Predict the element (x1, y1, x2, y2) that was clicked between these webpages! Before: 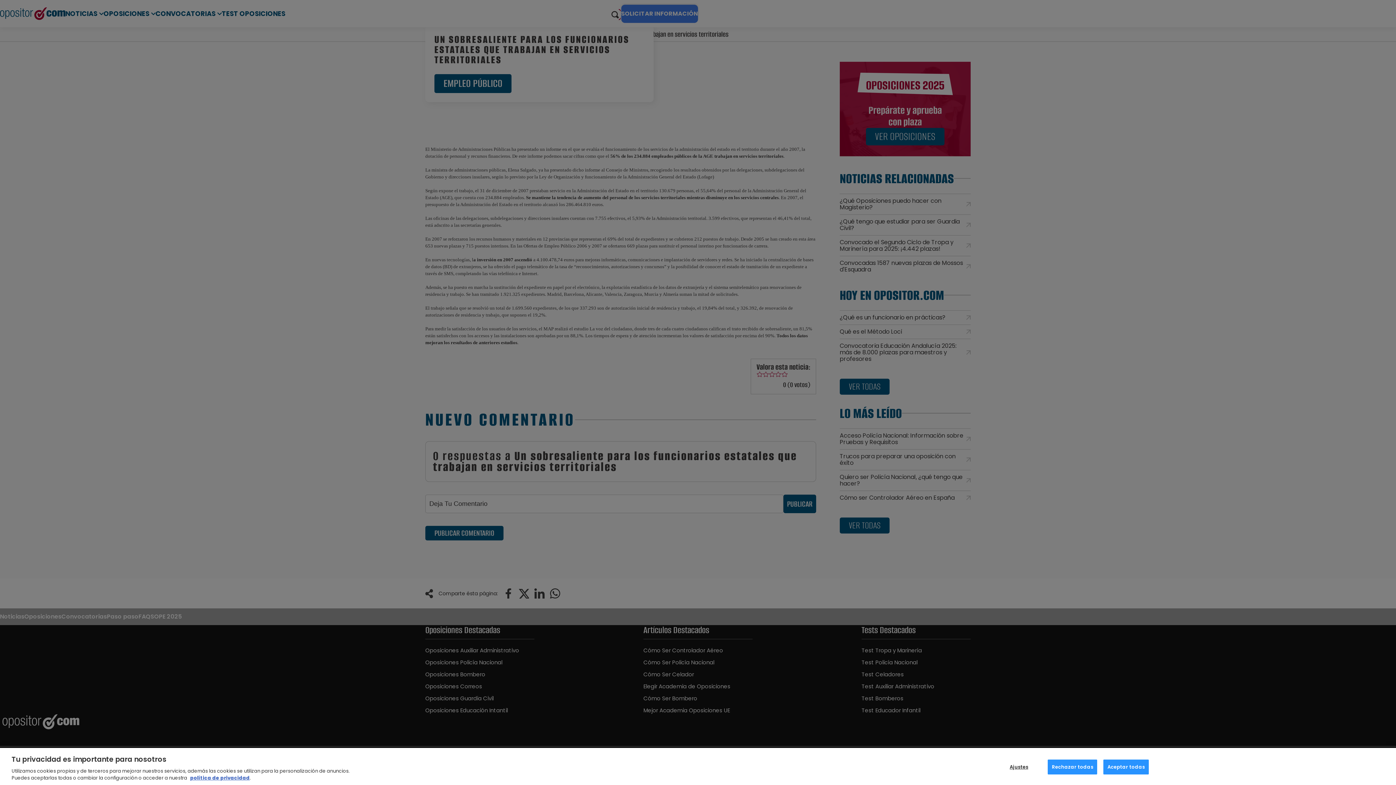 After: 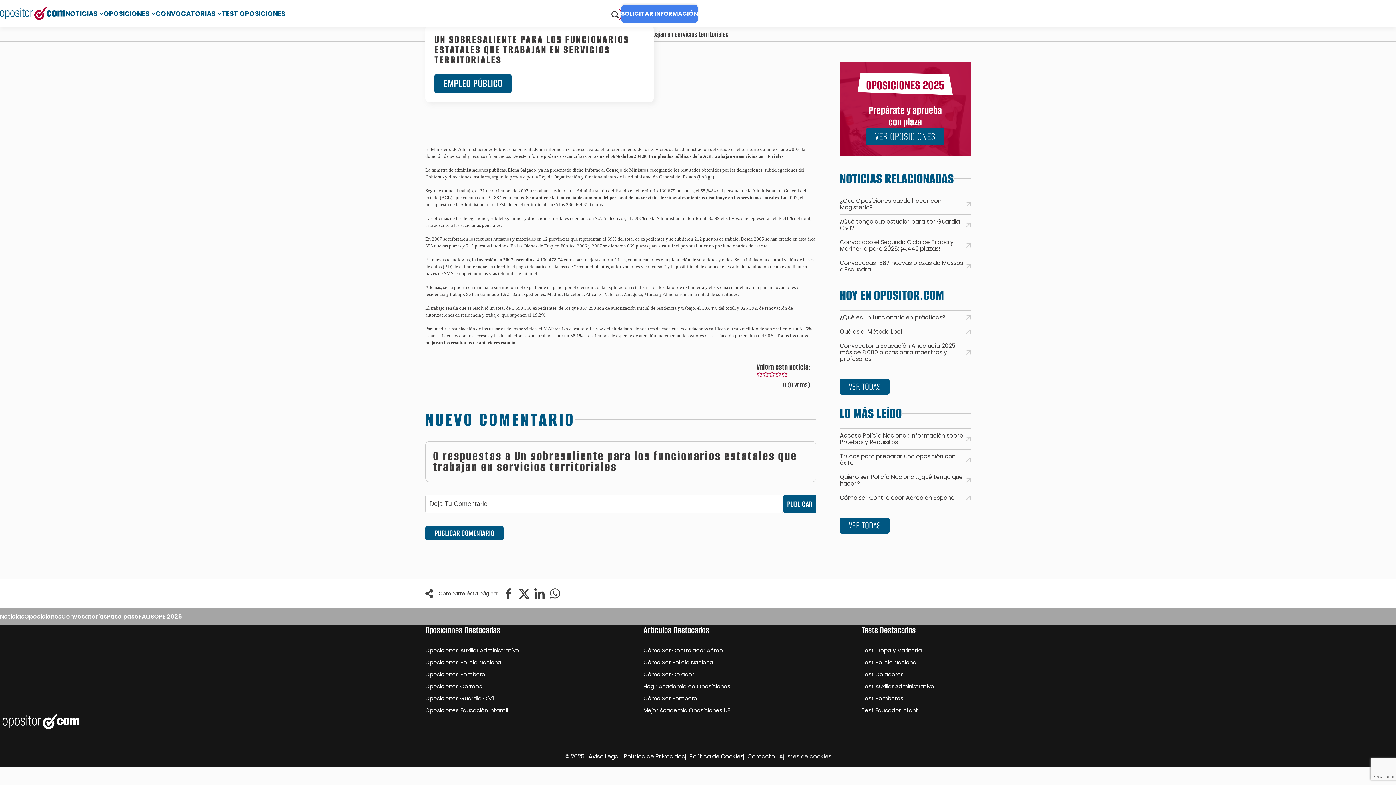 Action: bbox: (1103, 760, 1149, 774) label: Aceptar todas